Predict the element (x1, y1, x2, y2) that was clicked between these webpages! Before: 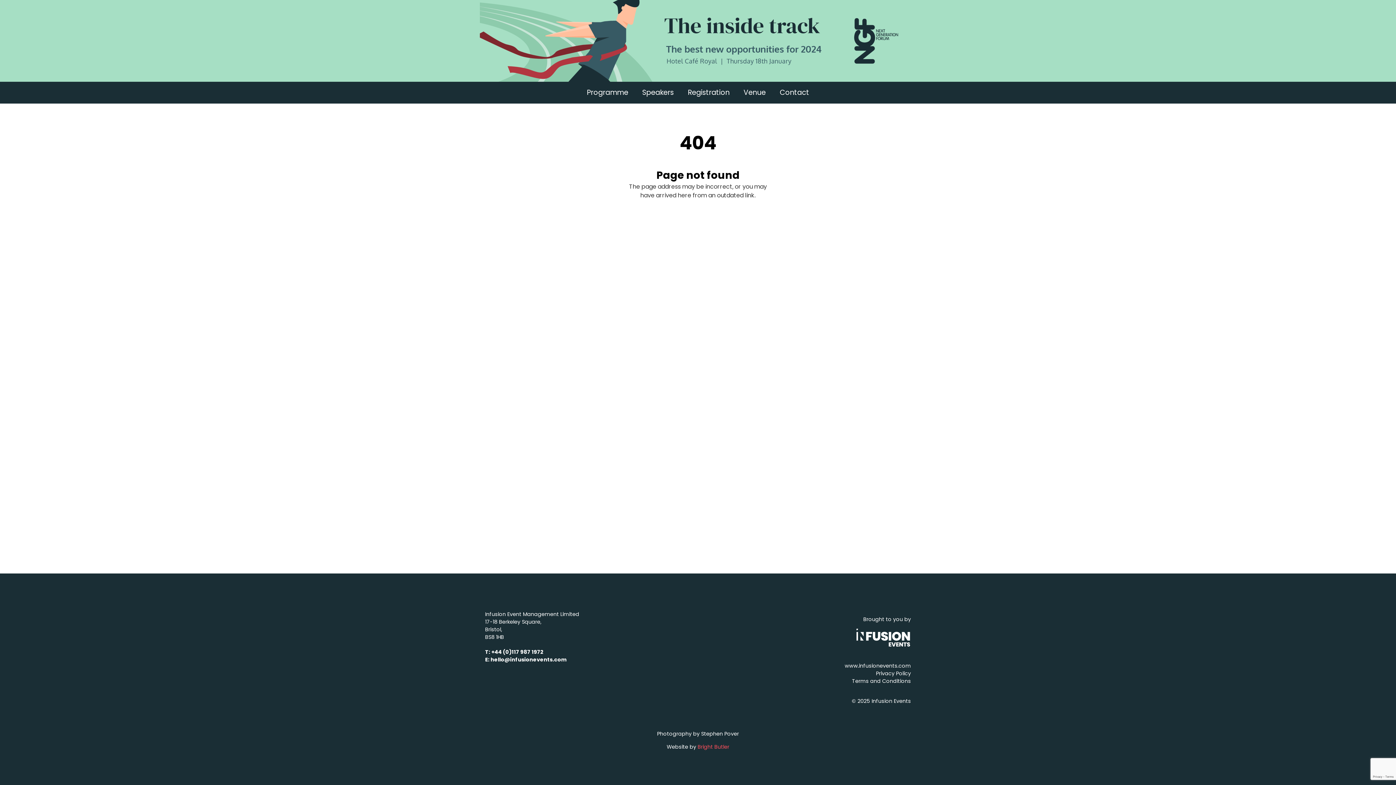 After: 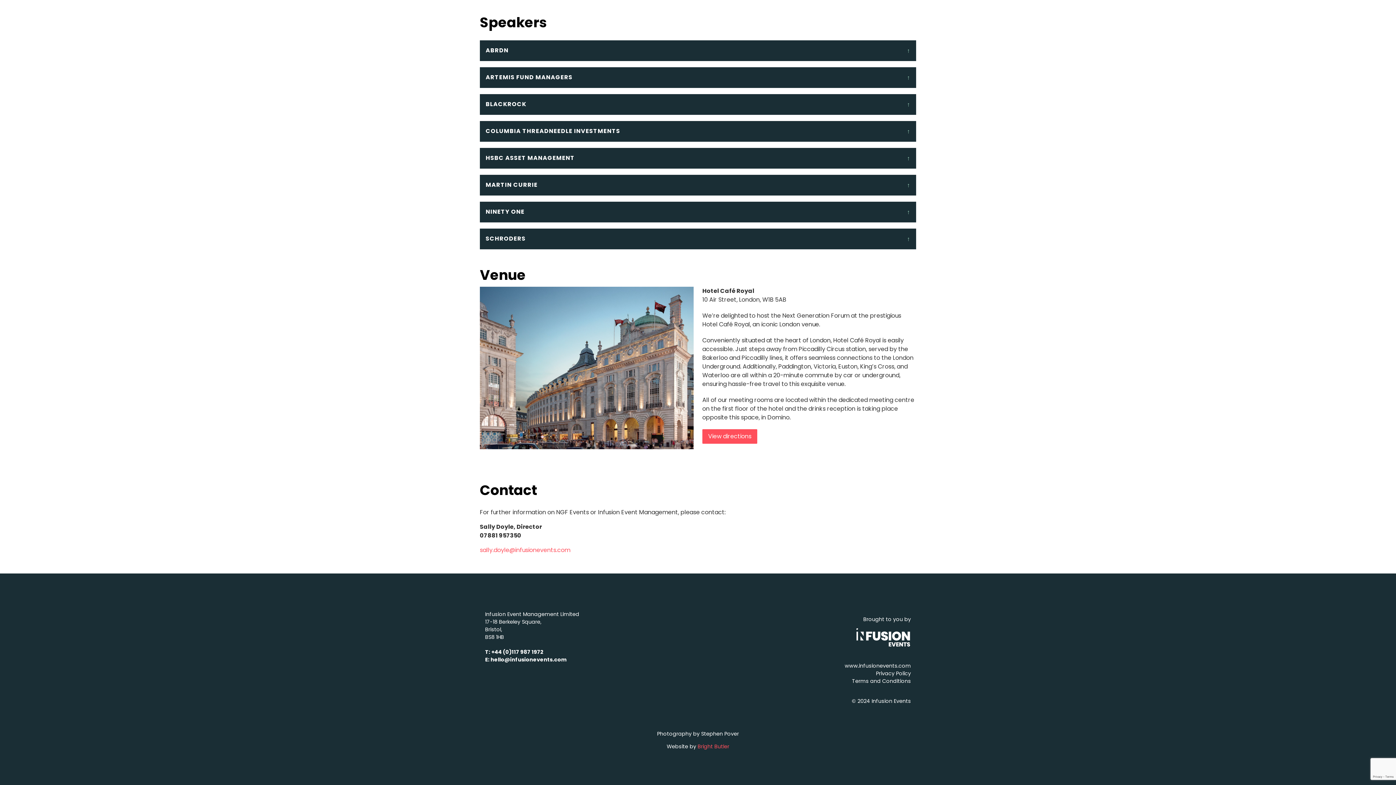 Action: label: Speakers bbox: (635, 87, 681, 97)